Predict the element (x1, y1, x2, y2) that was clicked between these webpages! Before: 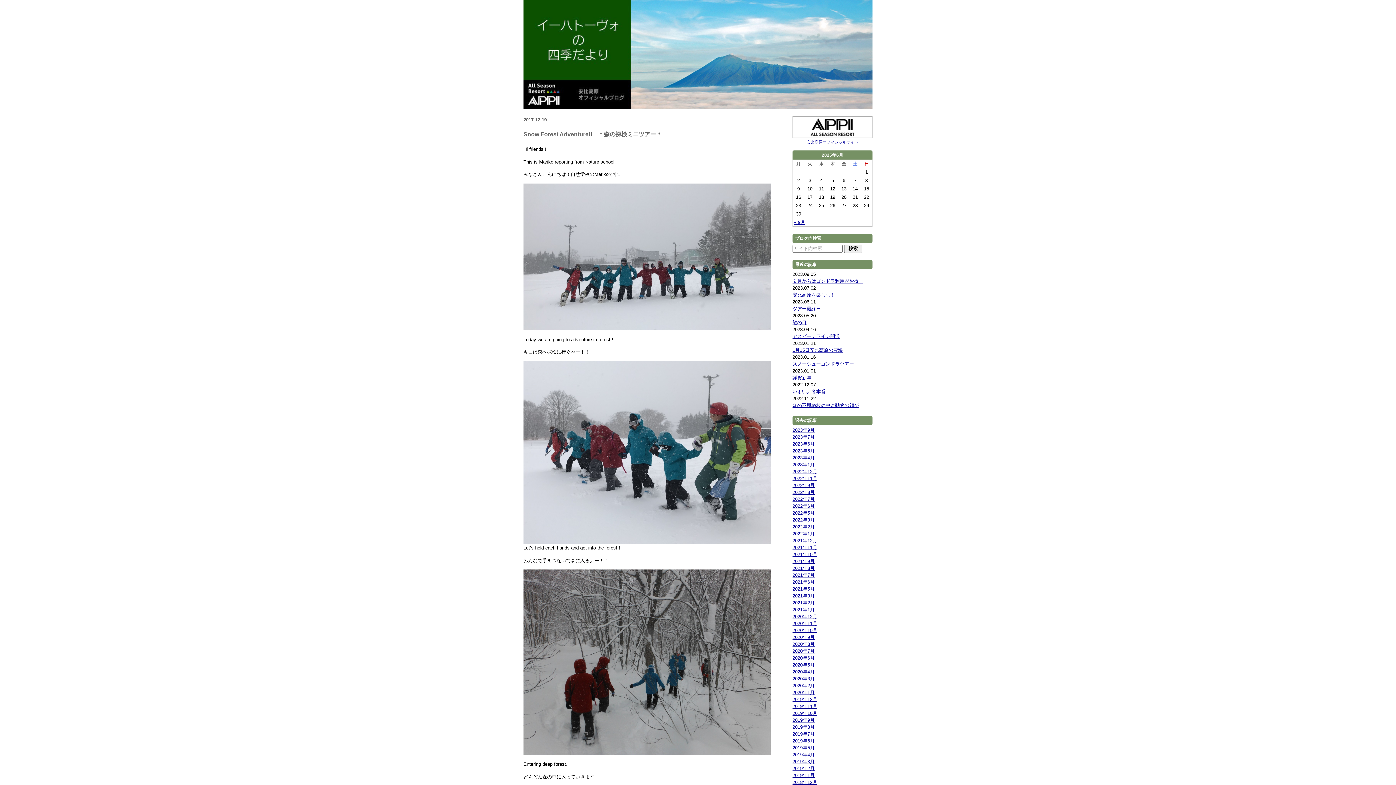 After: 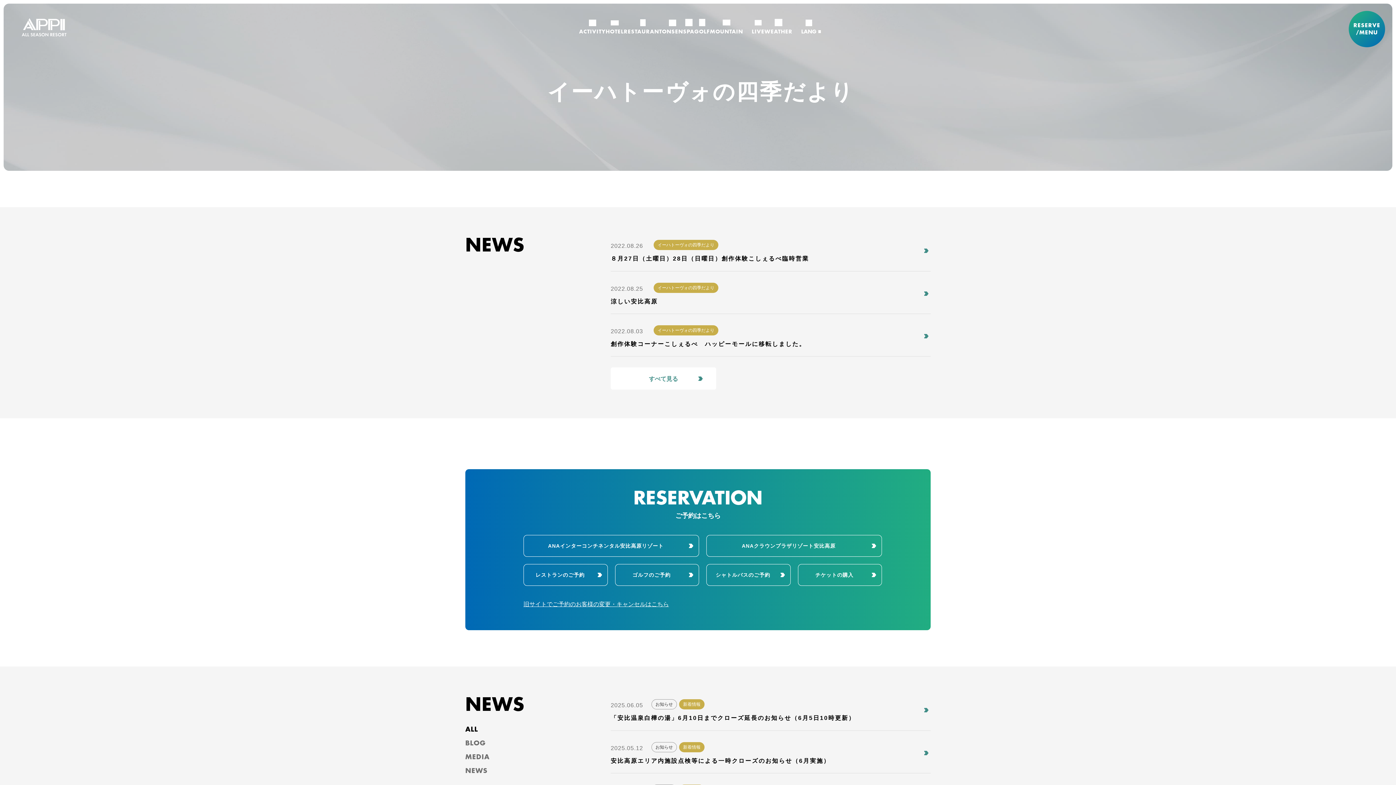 Action: bbox: (792, 489, 814, 495) label: 2022年8月